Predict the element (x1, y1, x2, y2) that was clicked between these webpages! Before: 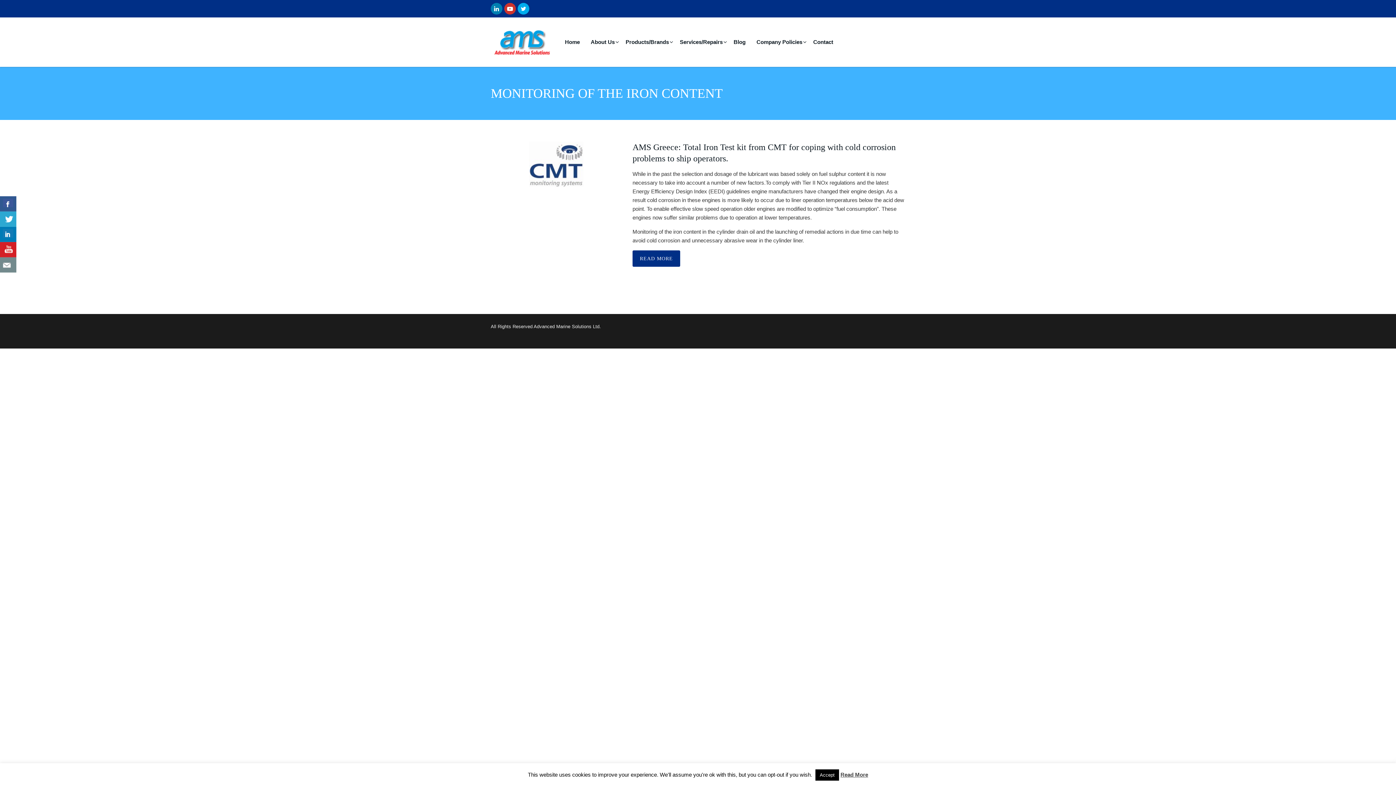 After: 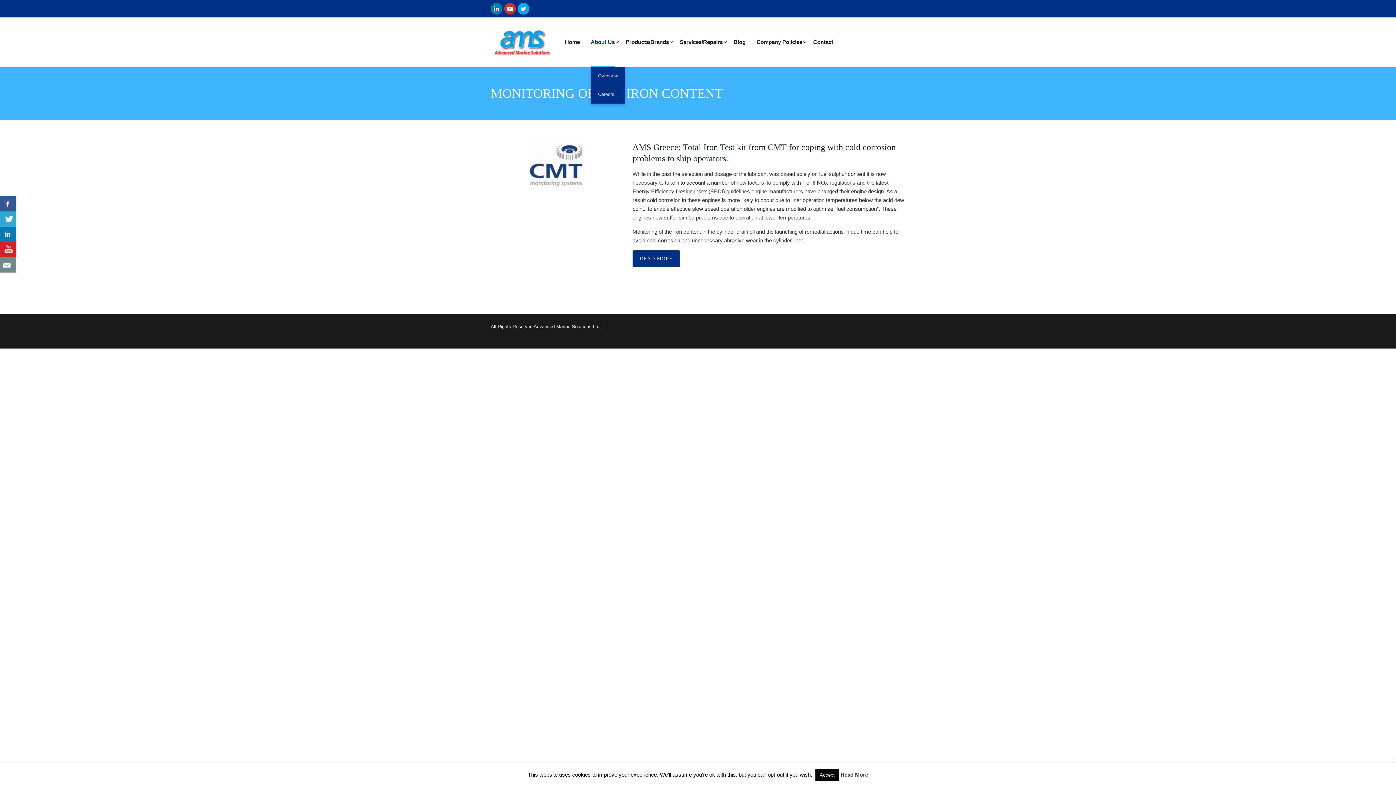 Action: bbox: (590, 17, 614, 66) label: About Us